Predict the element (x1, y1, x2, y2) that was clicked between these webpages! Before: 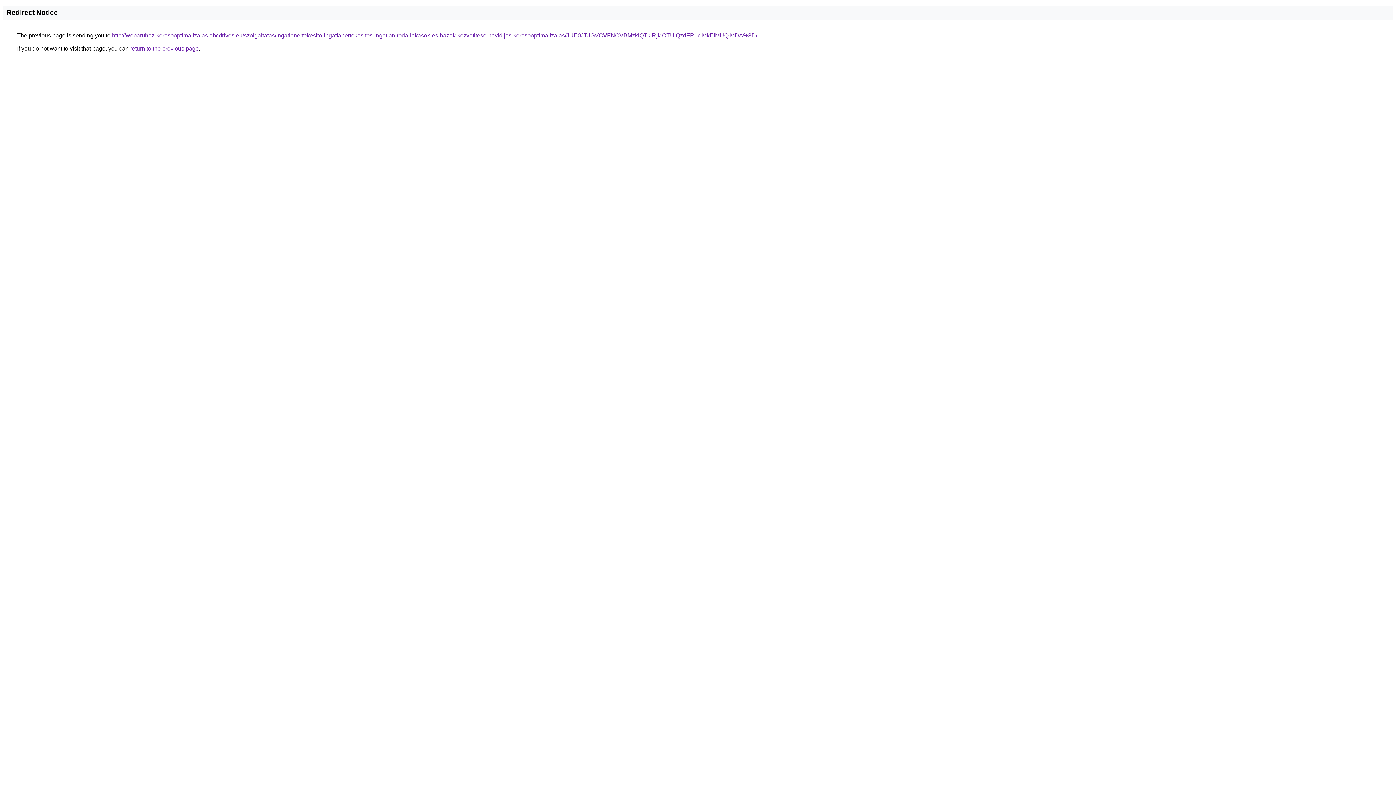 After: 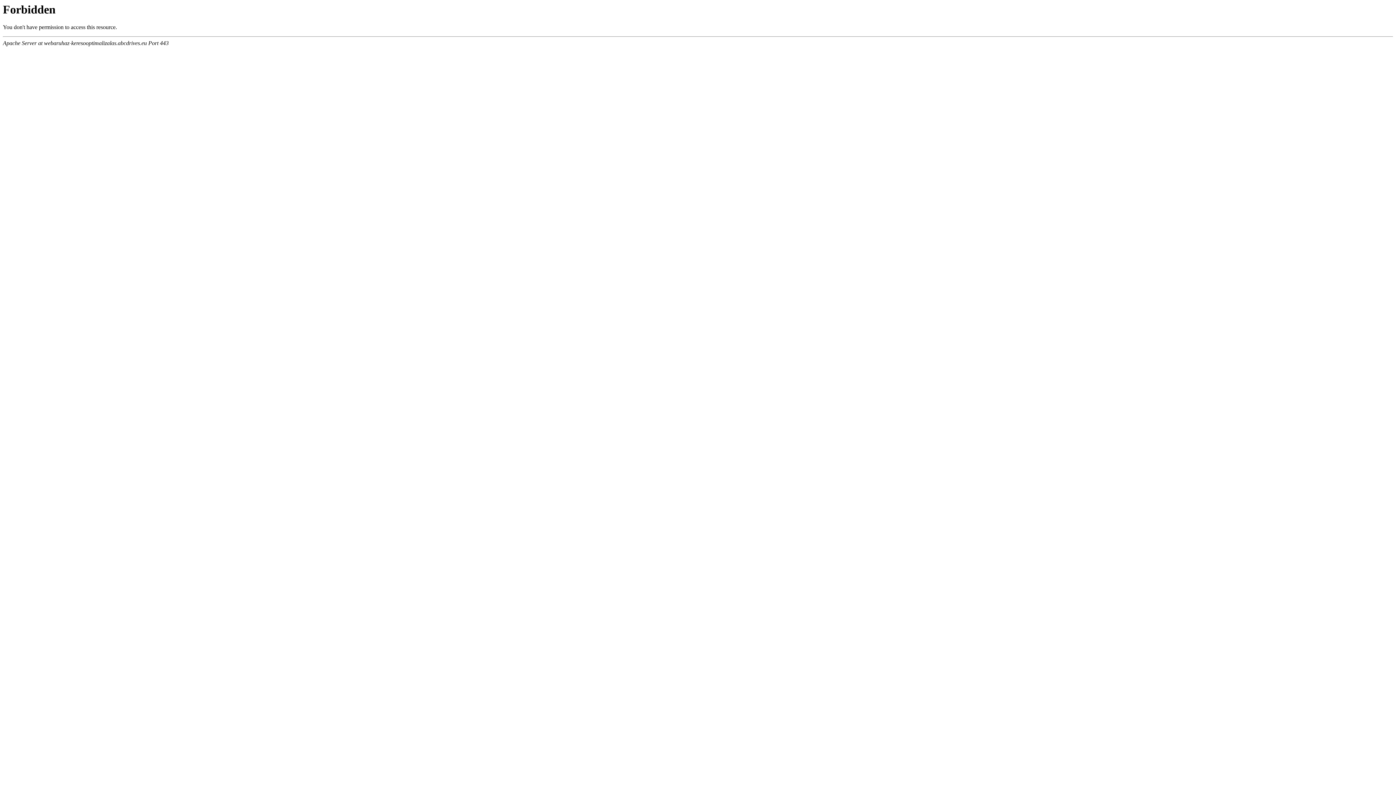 Action: label: http://webaruhaz-keresooptimalizalas.abcdrives.eu/szolgaltatas/ingatlanertekesito-ingatlanertekesites-ingatlaniroda-lakasok-es-hazak-kozvetitese-havidijas-keresooptimalizalas/JUE0JTJGVCVFNCVBMzklQTklRjklOTUlQzdFR1clMkElMUQlMDA%3D/ bbox: (112, 32, 757, 38)